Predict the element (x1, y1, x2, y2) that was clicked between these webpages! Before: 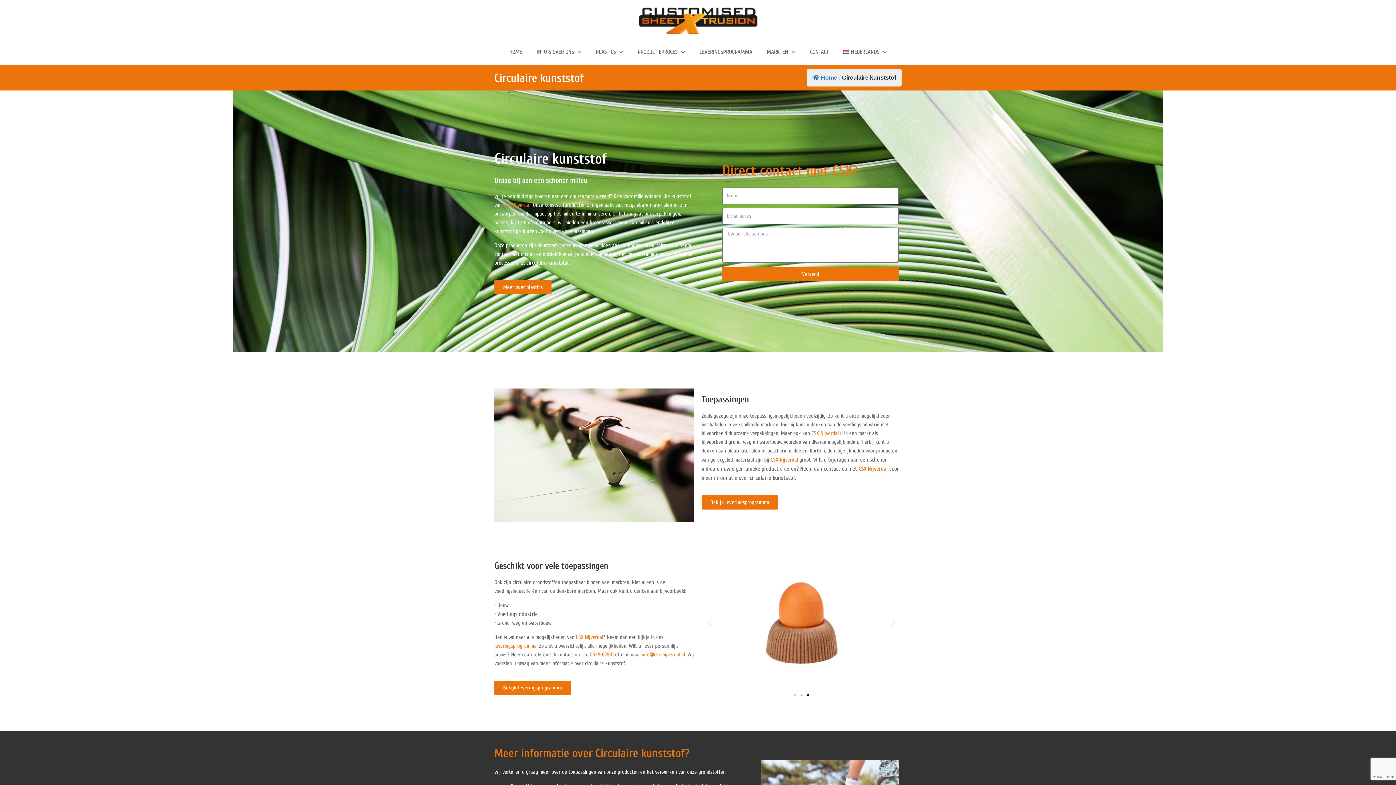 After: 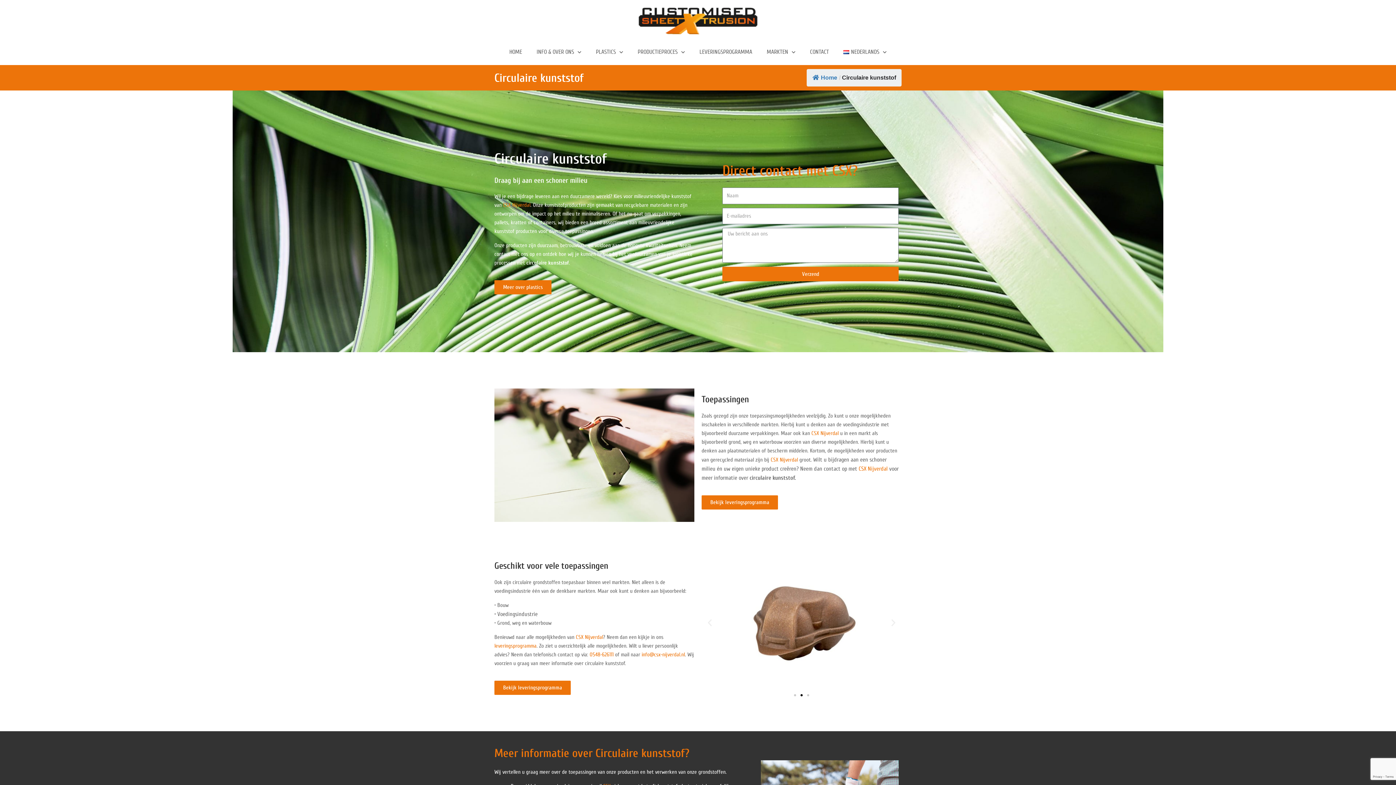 Action: label: Ga naar slide 2 bbox: (800, 694, 802, 696)